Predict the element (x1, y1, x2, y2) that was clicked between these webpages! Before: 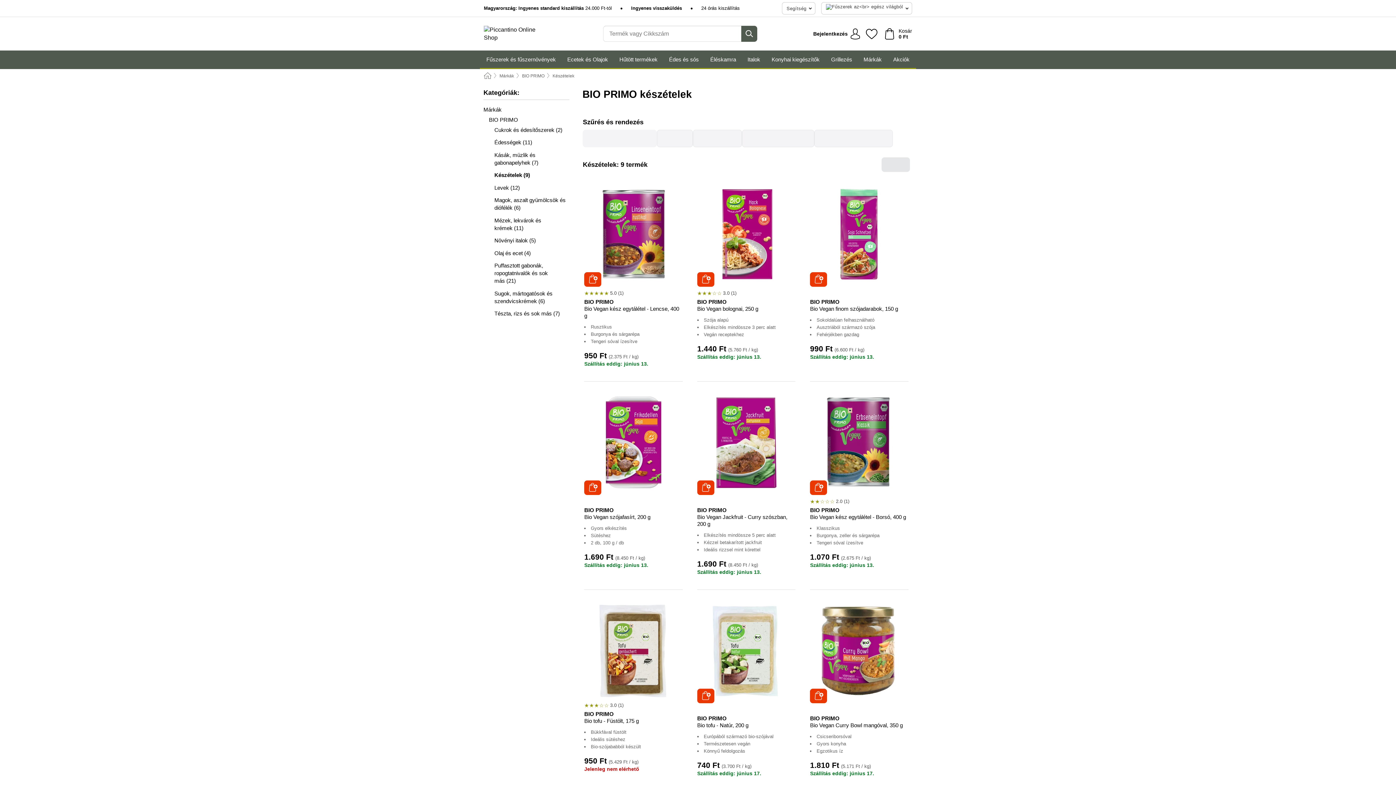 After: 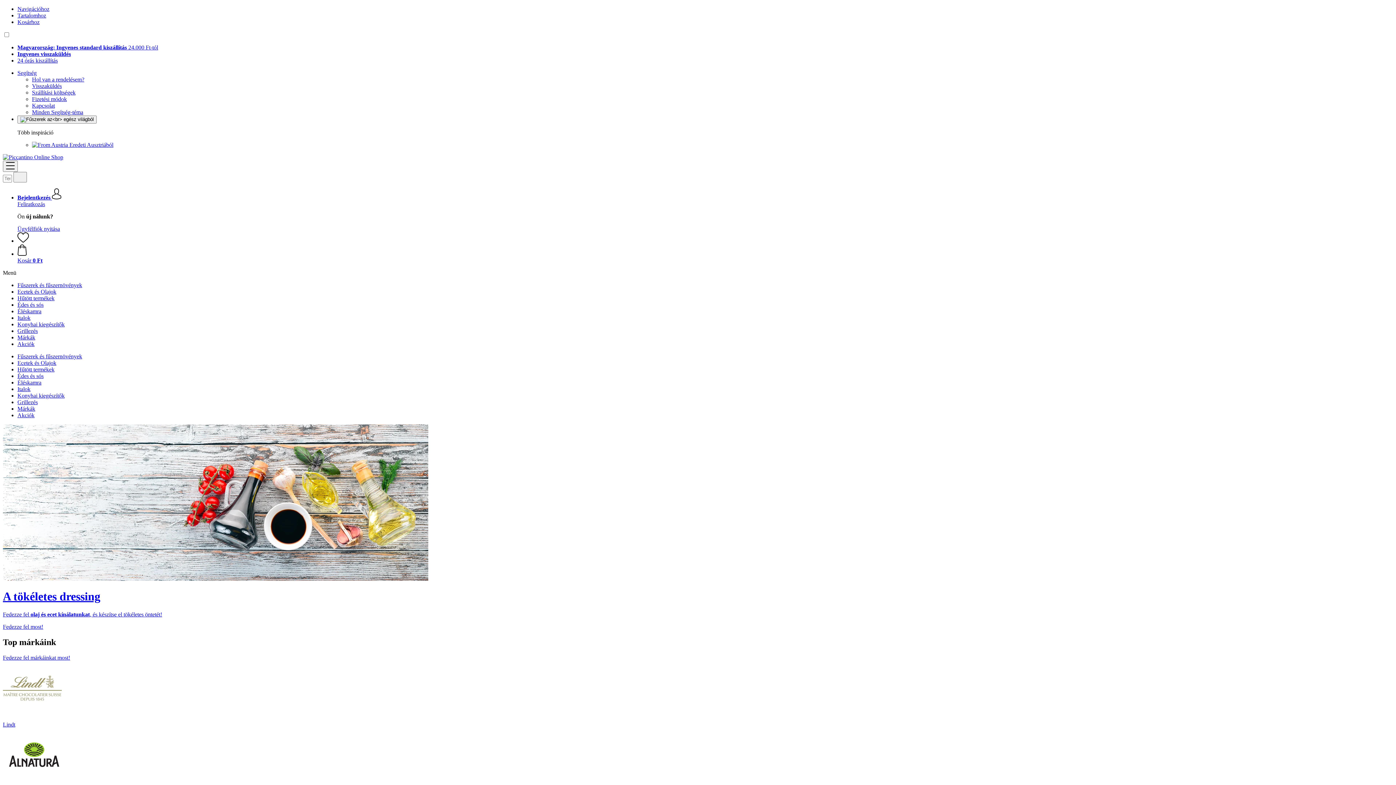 Action: label: Kezdőlap bbox: (484, 72, 491, 79)